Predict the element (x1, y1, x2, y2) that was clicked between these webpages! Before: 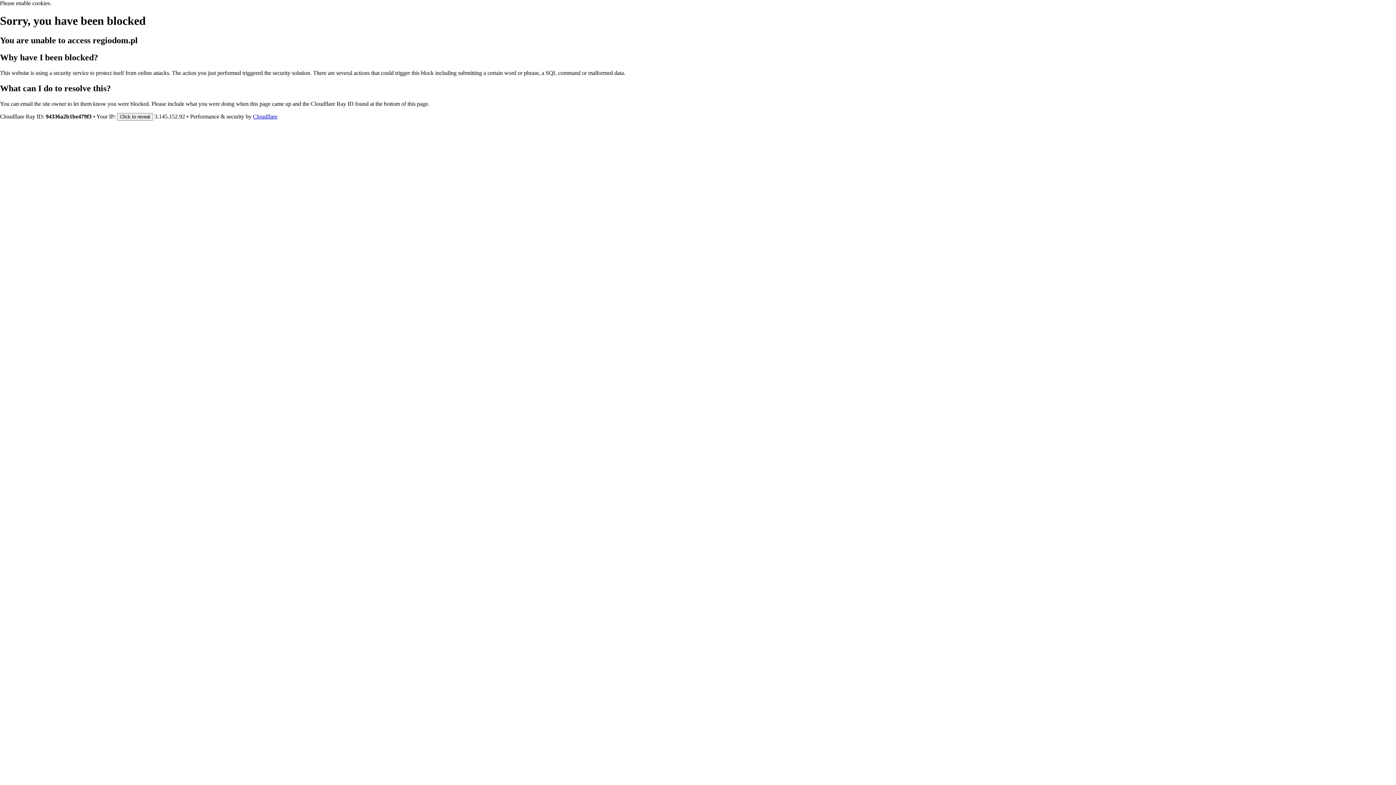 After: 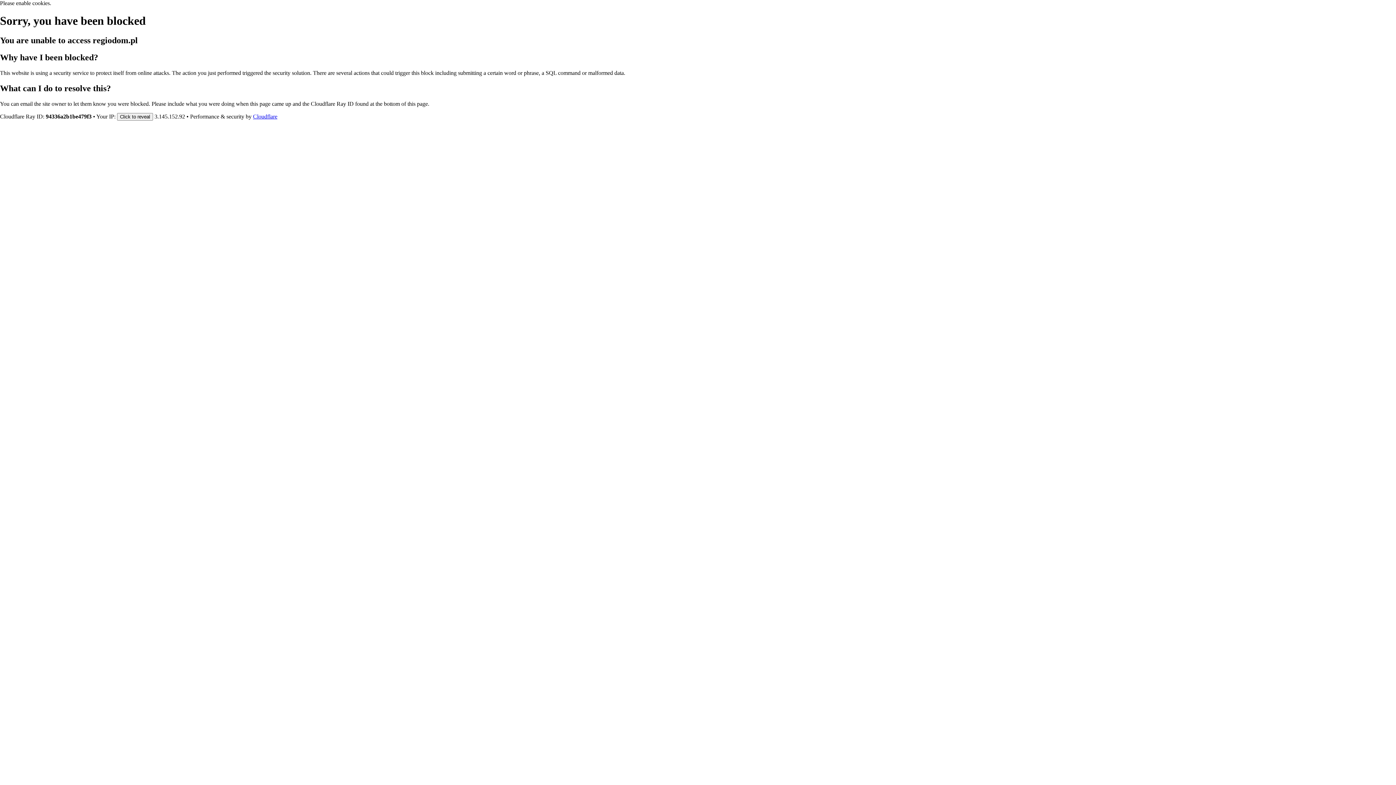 Action: bbox: (253, 113, 277, 119) label: Cloudflare